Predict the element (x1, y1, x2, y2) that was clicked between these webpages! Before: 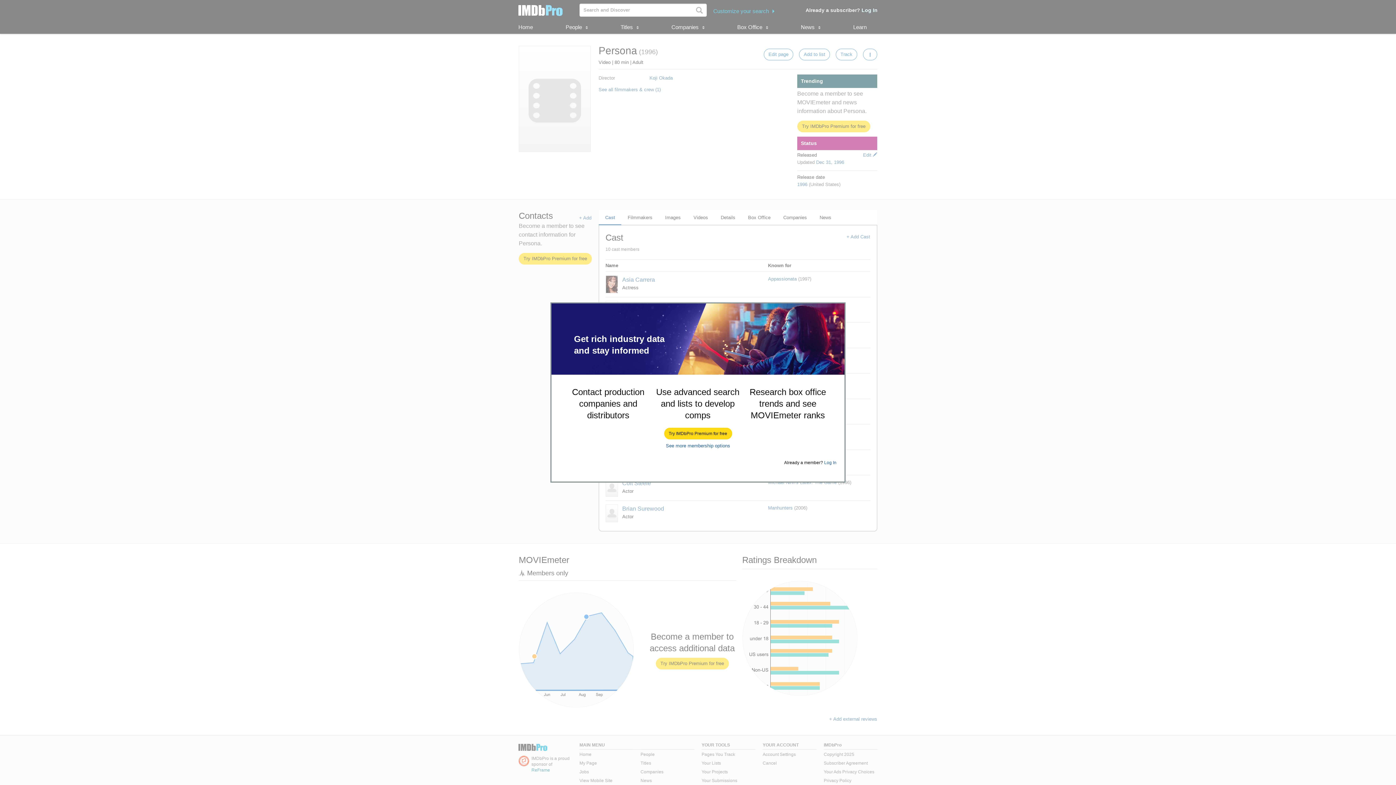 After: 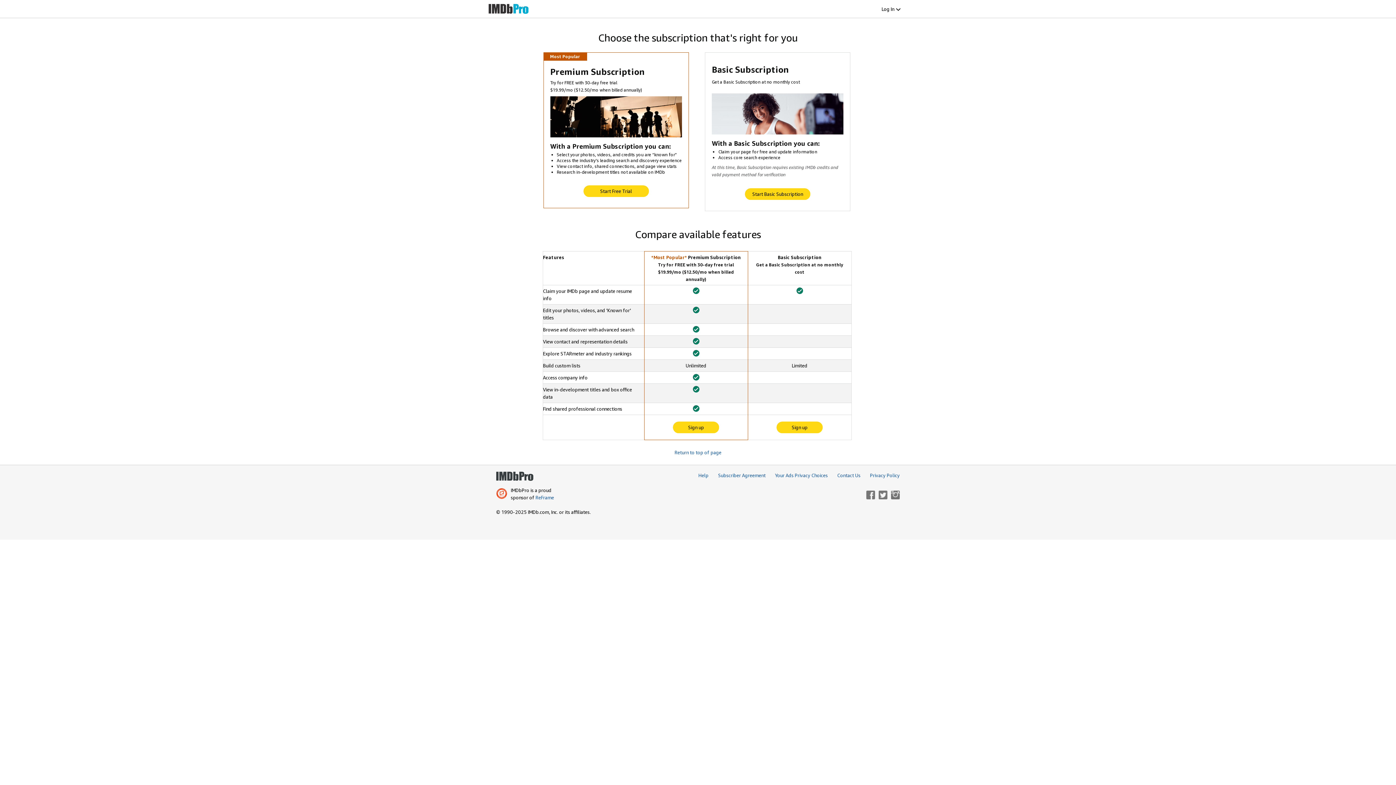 Action: label: See more membership options bbox: (666, 443, 730, 448)